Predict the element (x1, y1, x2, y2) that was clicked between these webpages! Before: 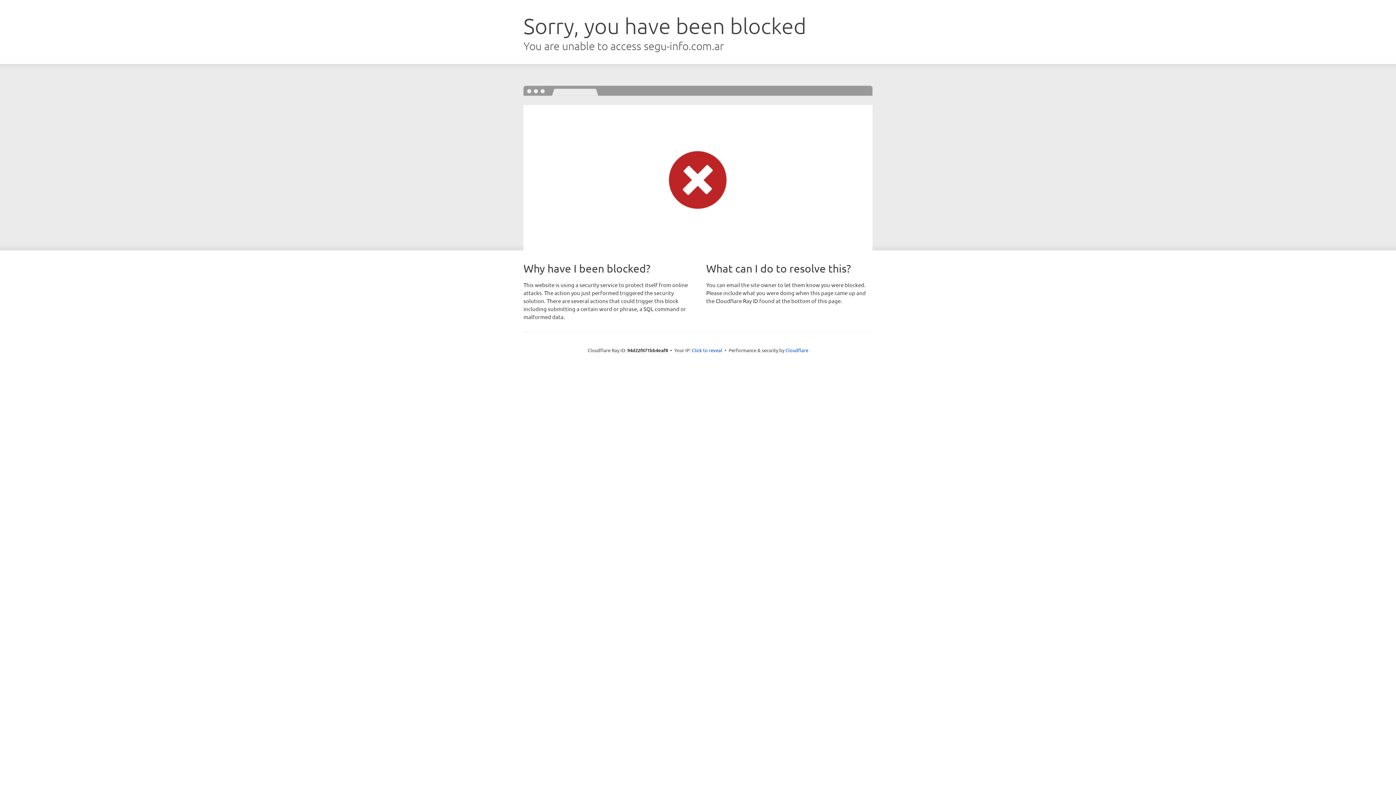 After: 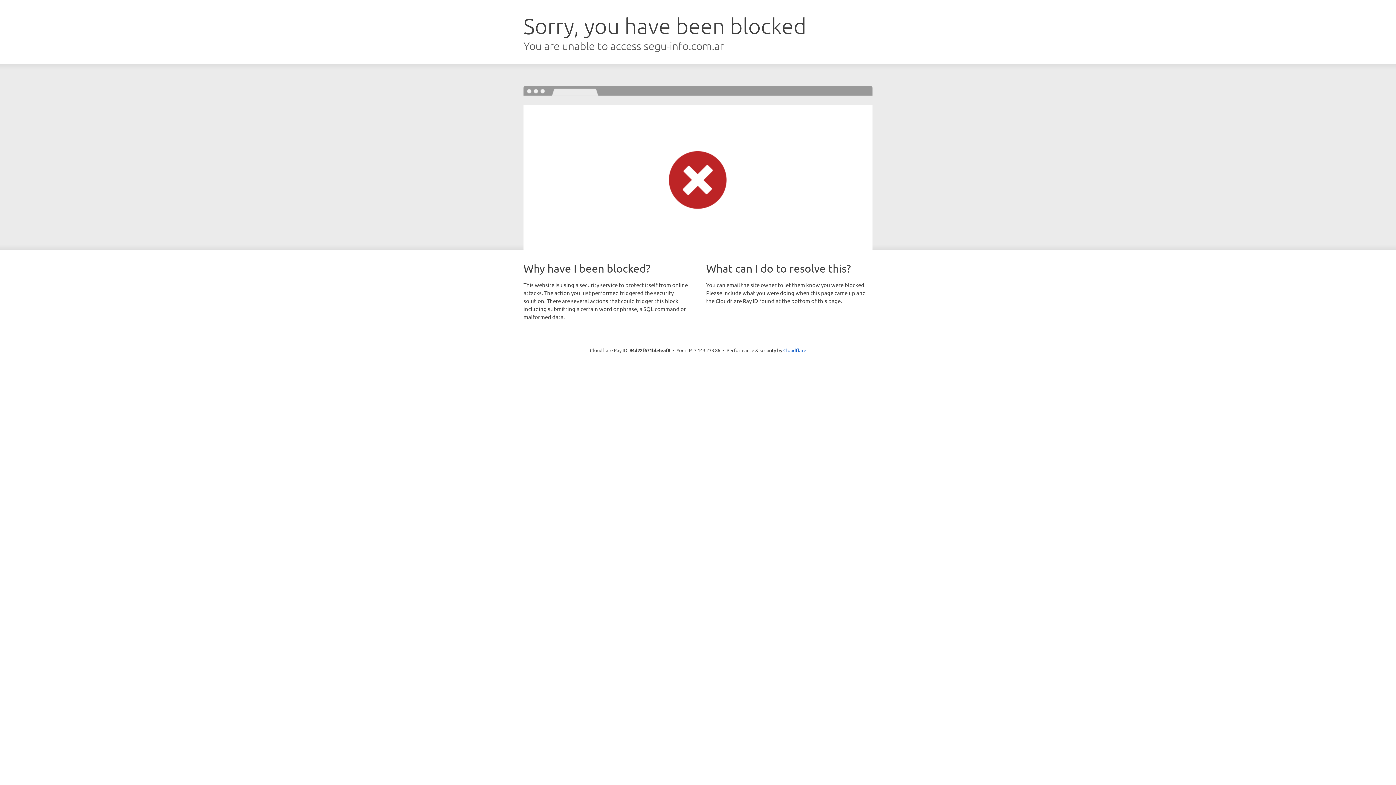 Action: bbox: (692, 346, 722, 353) label: Click to reveal